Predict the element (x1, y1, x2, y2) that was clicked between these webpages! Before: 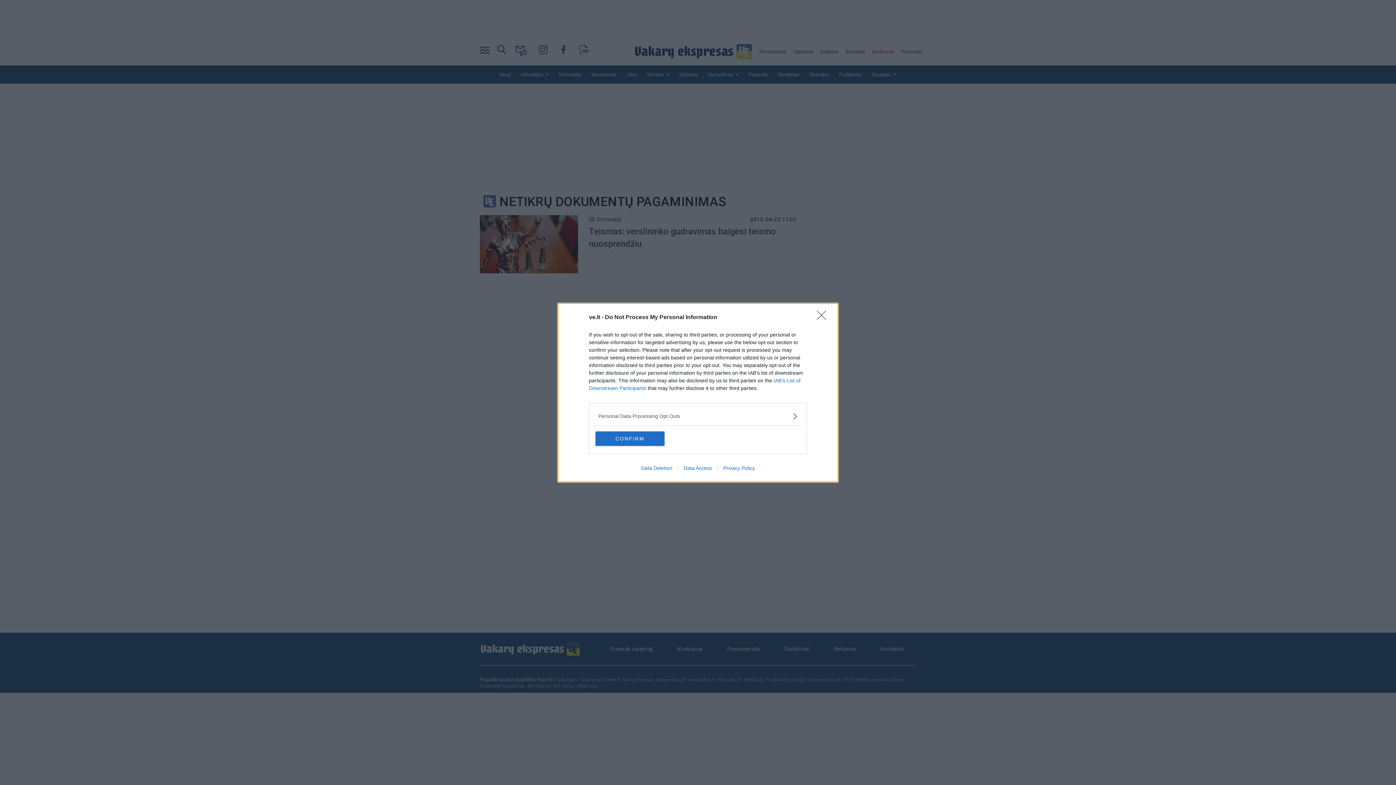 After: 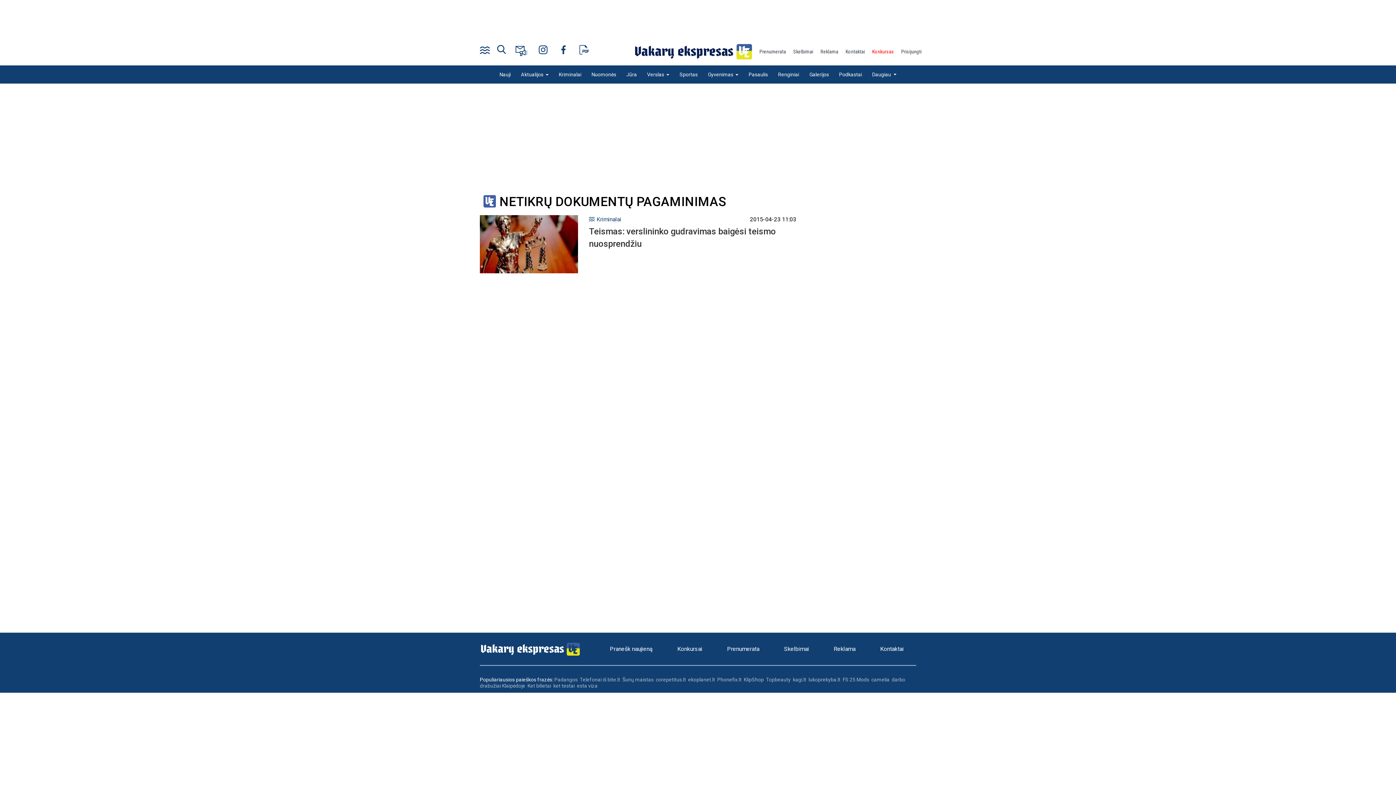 Action: bbox: (595, 431, 664, 446) label: CONFIRM